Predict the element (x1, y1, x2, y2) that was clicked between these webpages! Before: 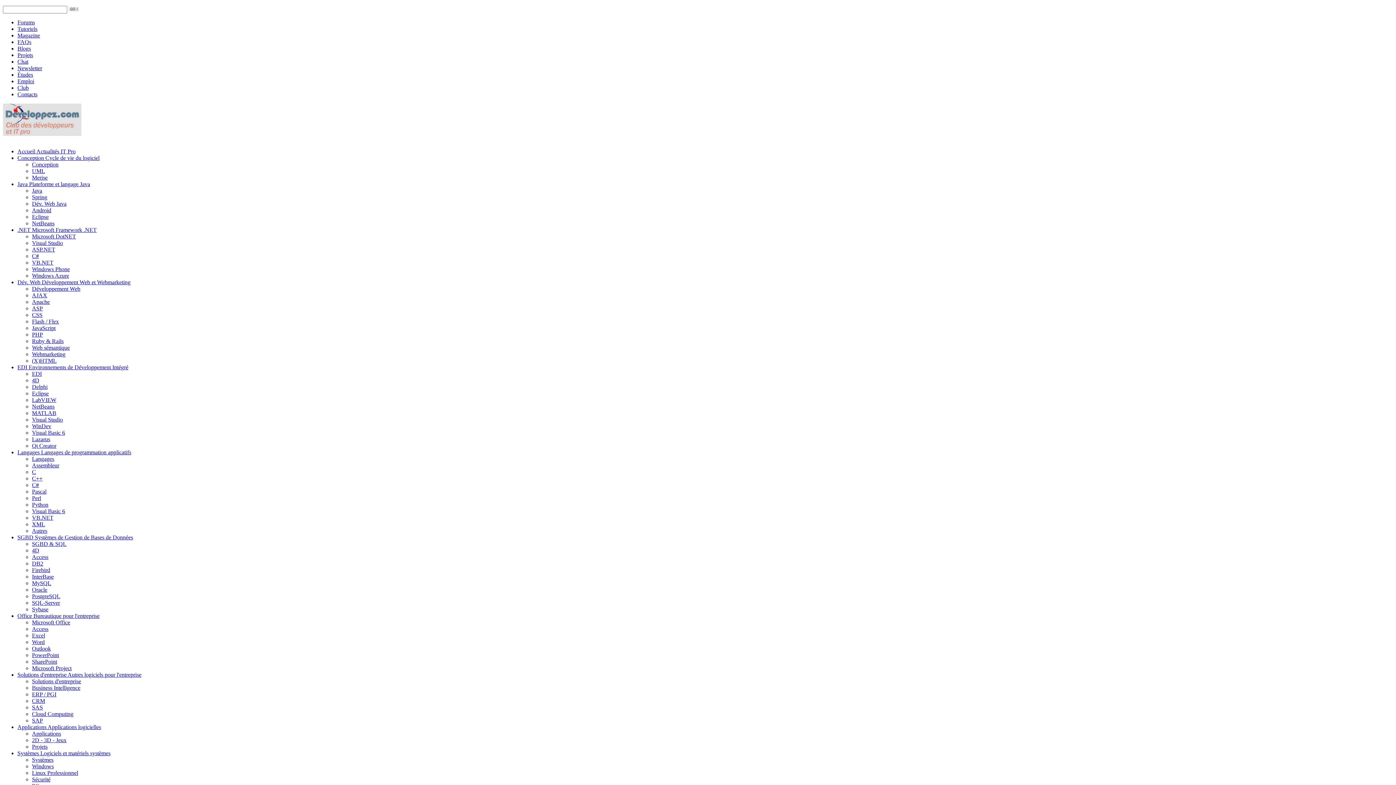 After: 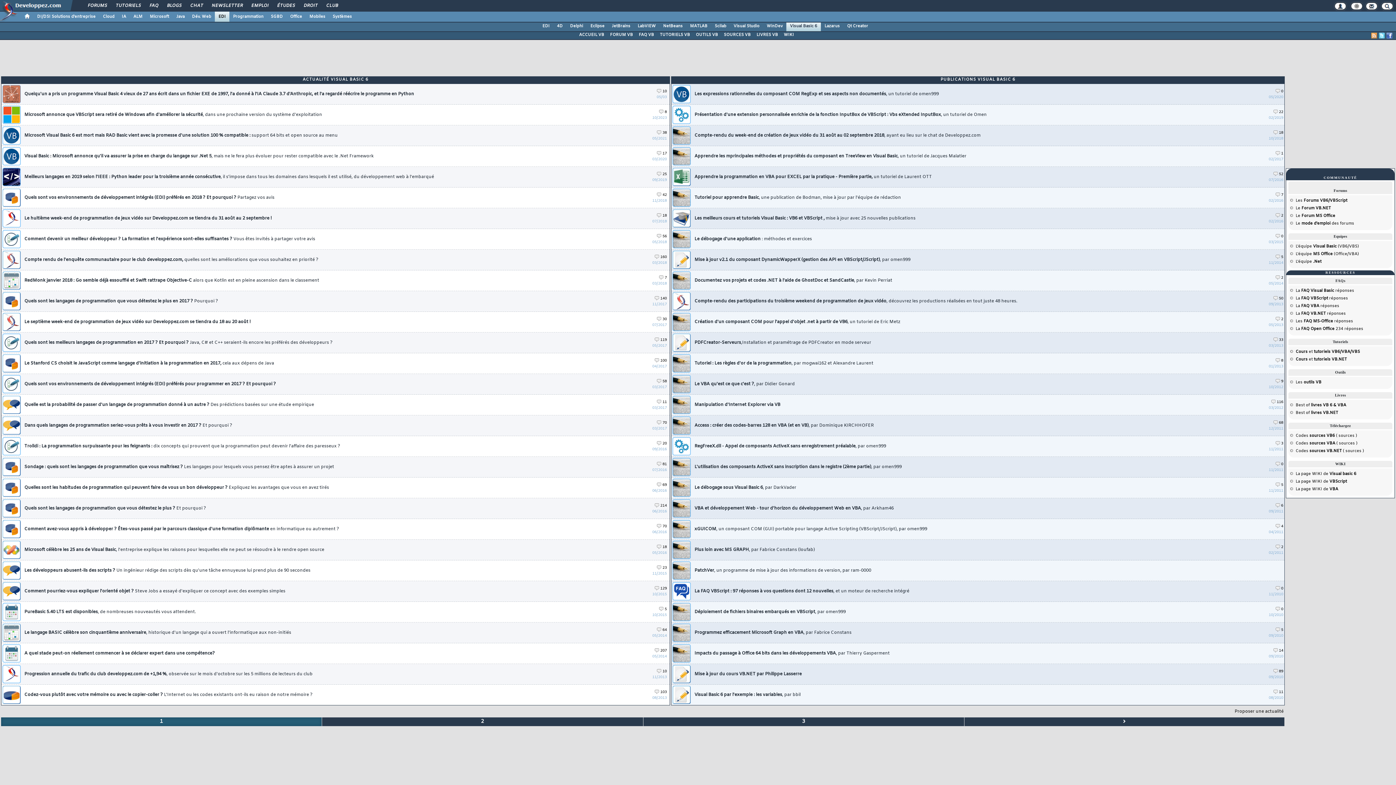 Action: label: Visual Basic 6 bbox: (32, 429, 65, 436)